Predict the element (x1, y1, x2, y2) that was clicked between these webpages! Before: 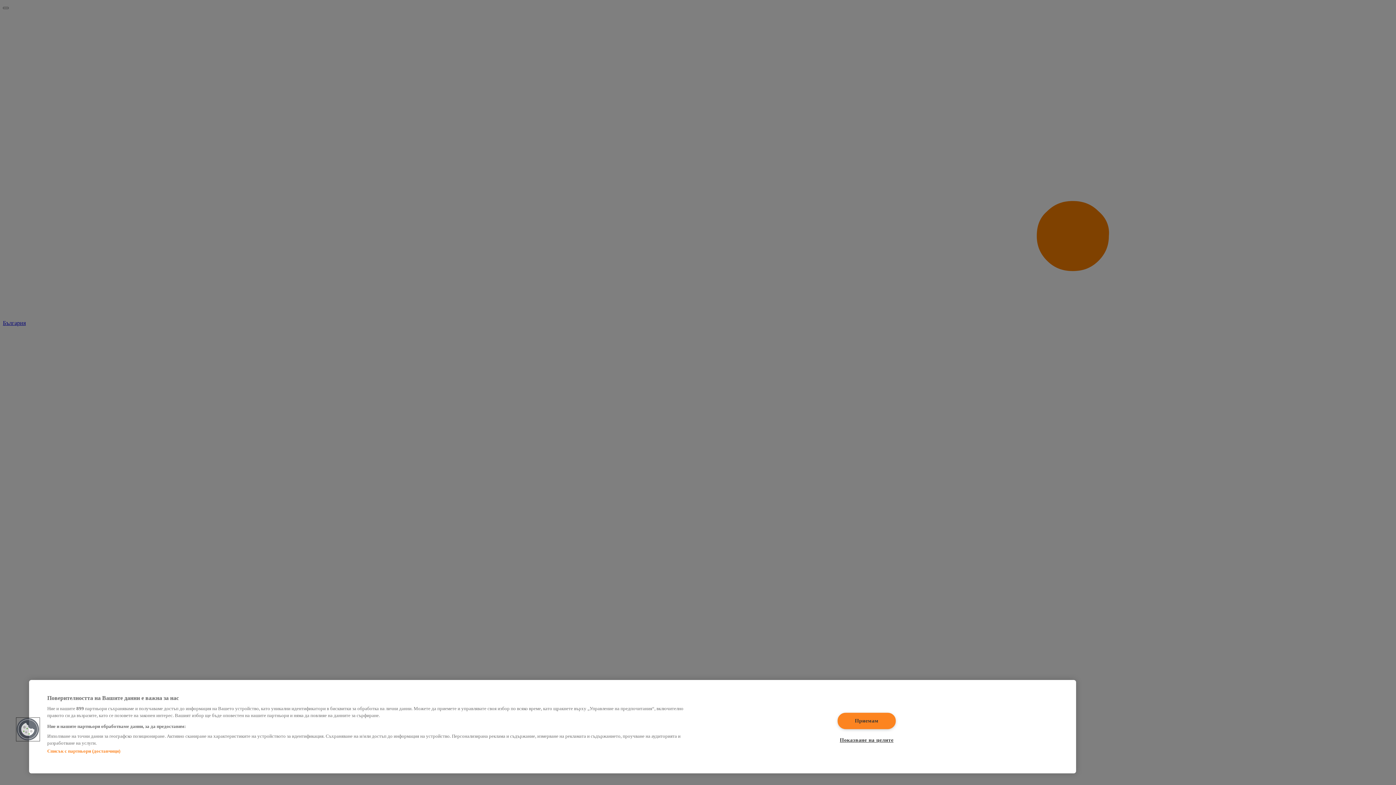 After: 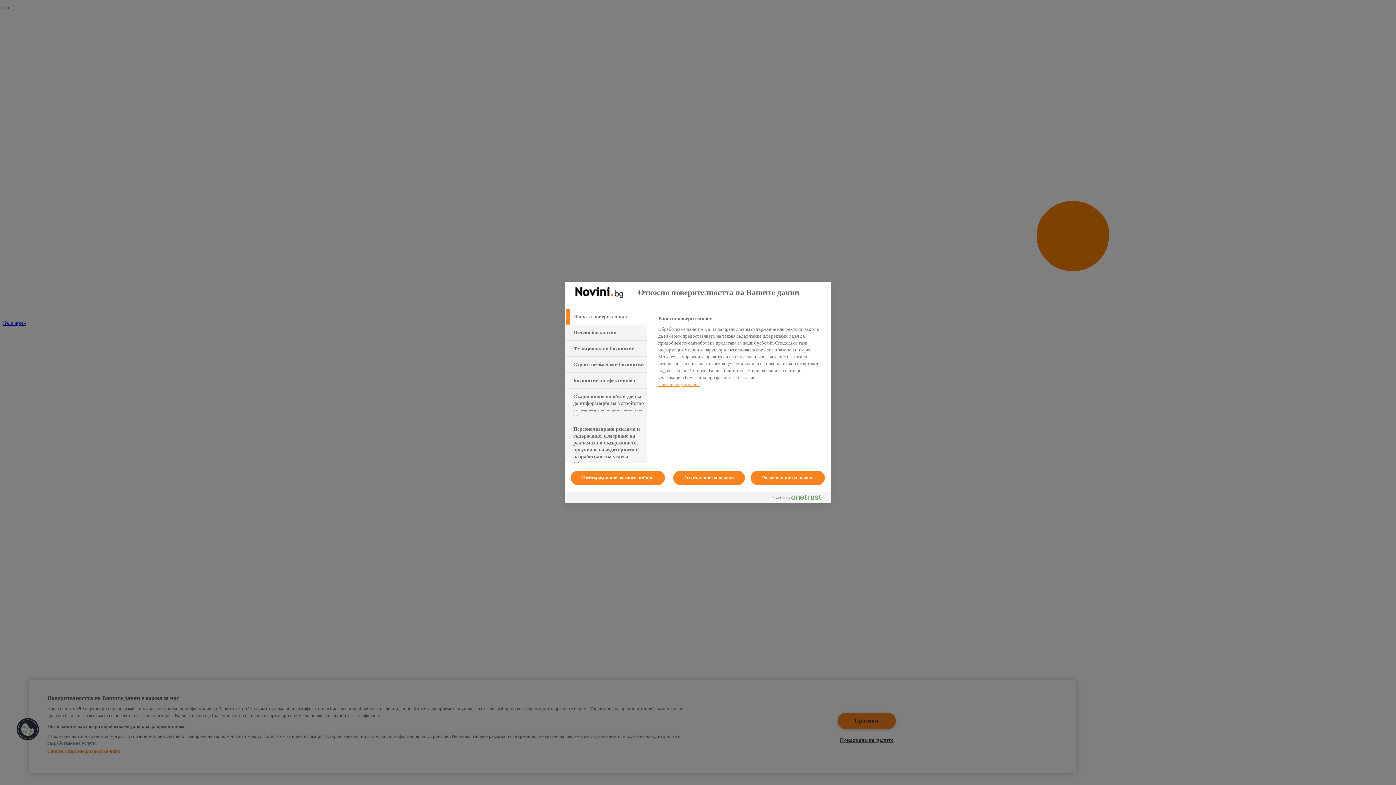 Action: label: Cookies bbox: (16, 718, 39, 741)